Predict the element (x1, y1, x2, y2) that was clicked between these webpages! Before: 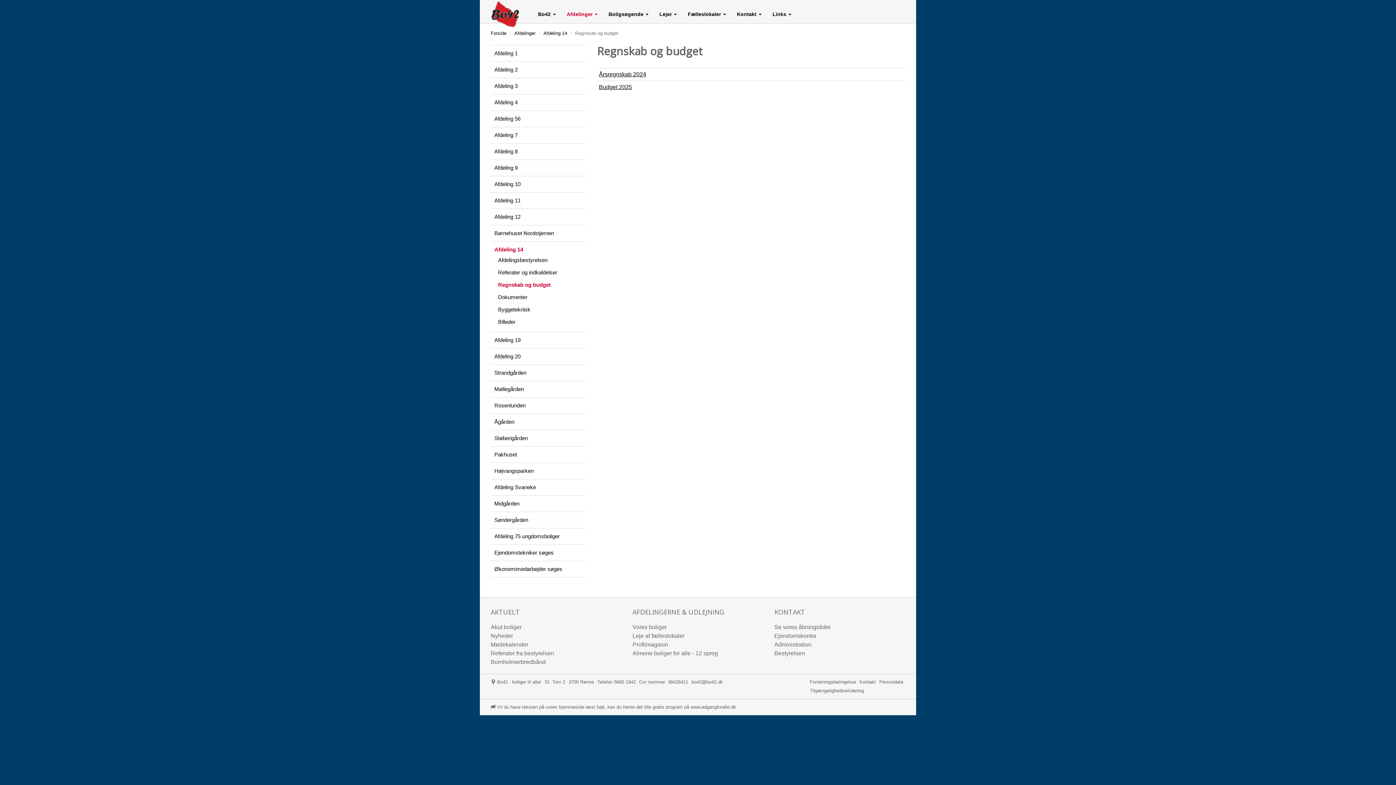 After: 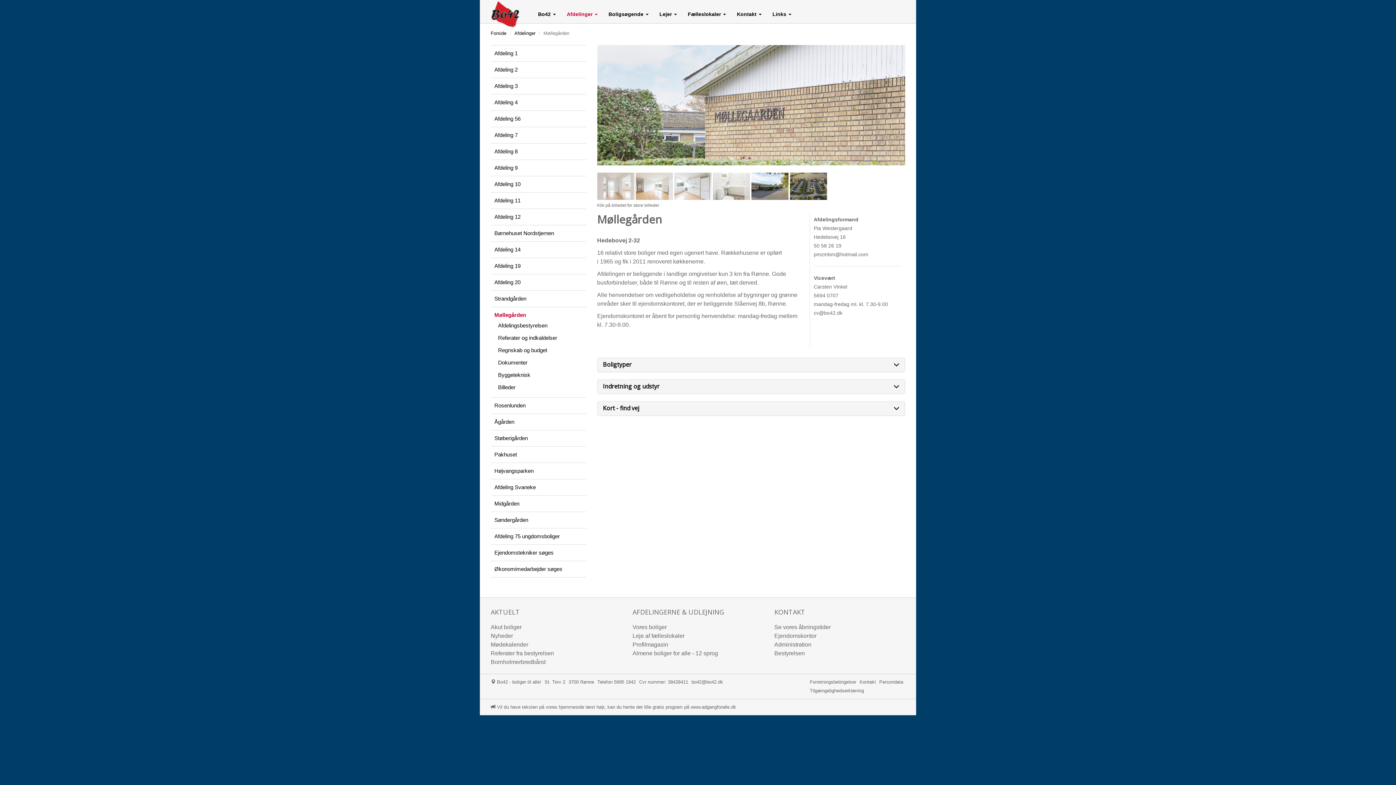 Action: label: Møllegården bbox: (494, 386, 524, 392)